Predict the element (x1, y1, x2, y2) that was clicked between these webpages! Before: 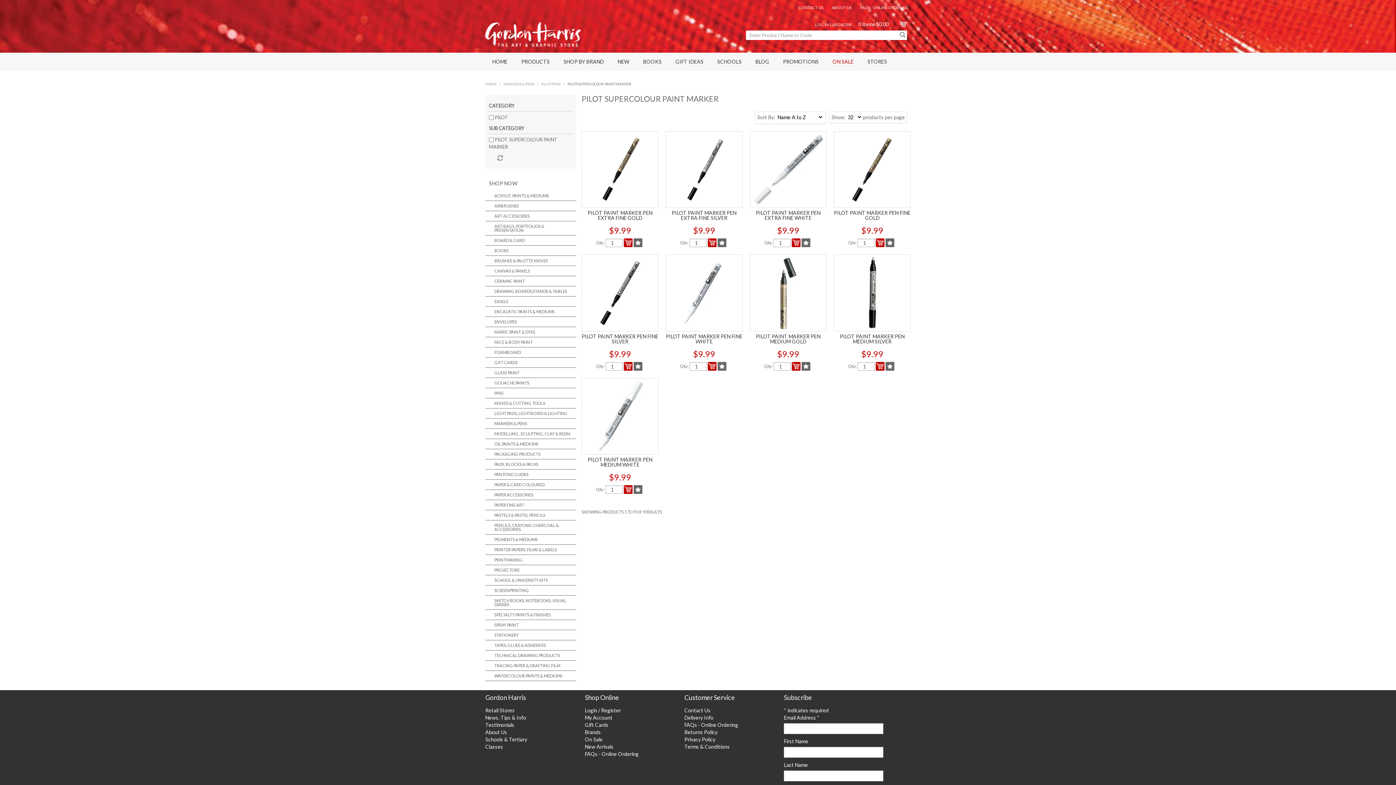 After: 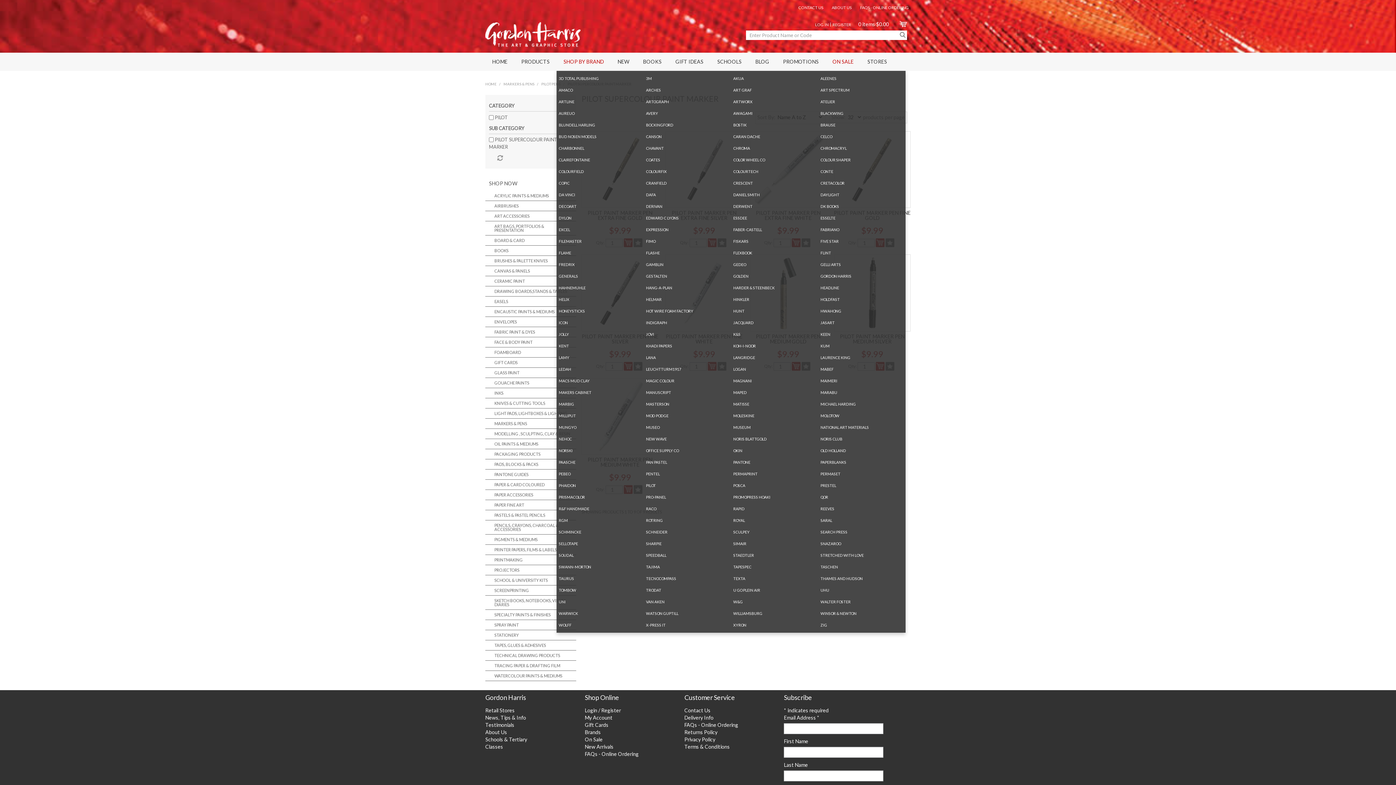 Action: bbox: (556, 52, 610, 70) label: SHOP BY BRAND